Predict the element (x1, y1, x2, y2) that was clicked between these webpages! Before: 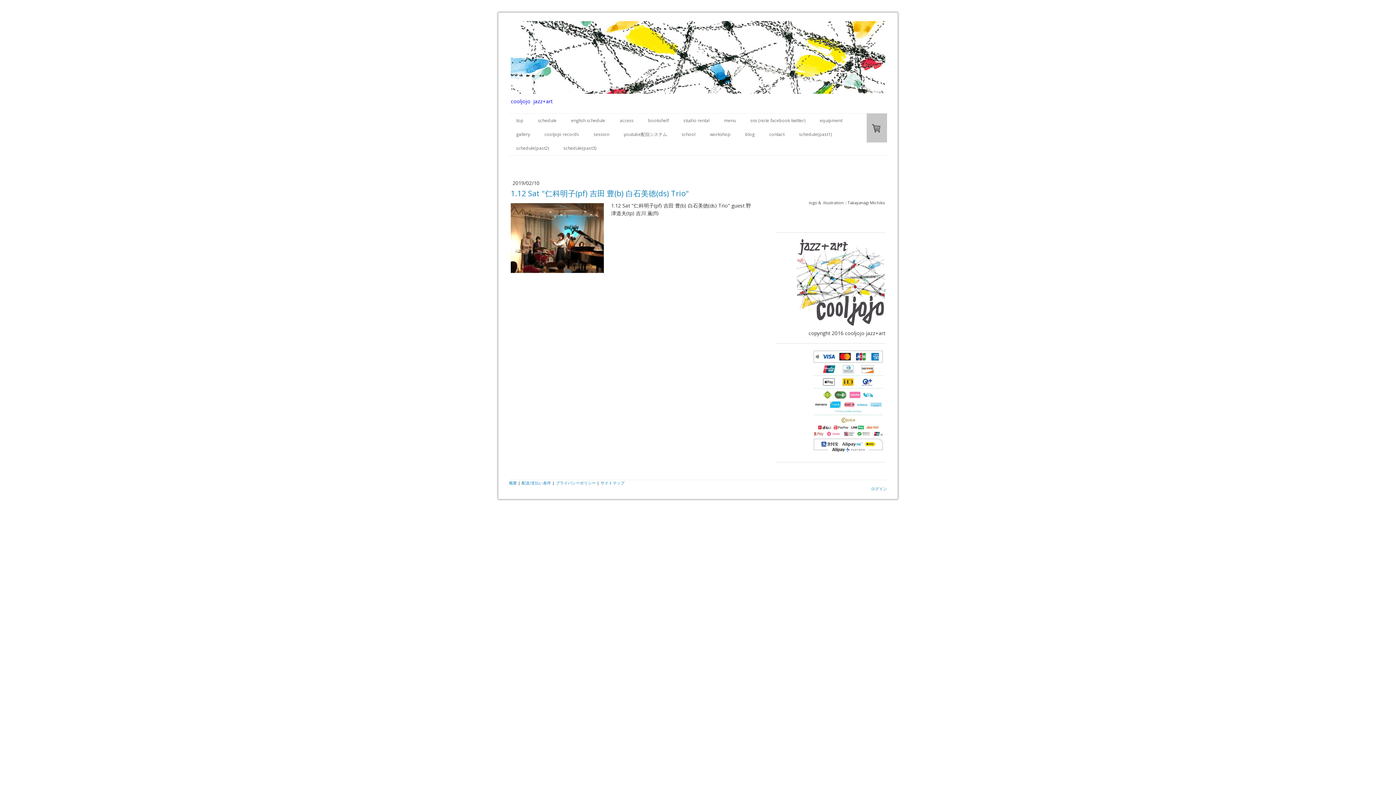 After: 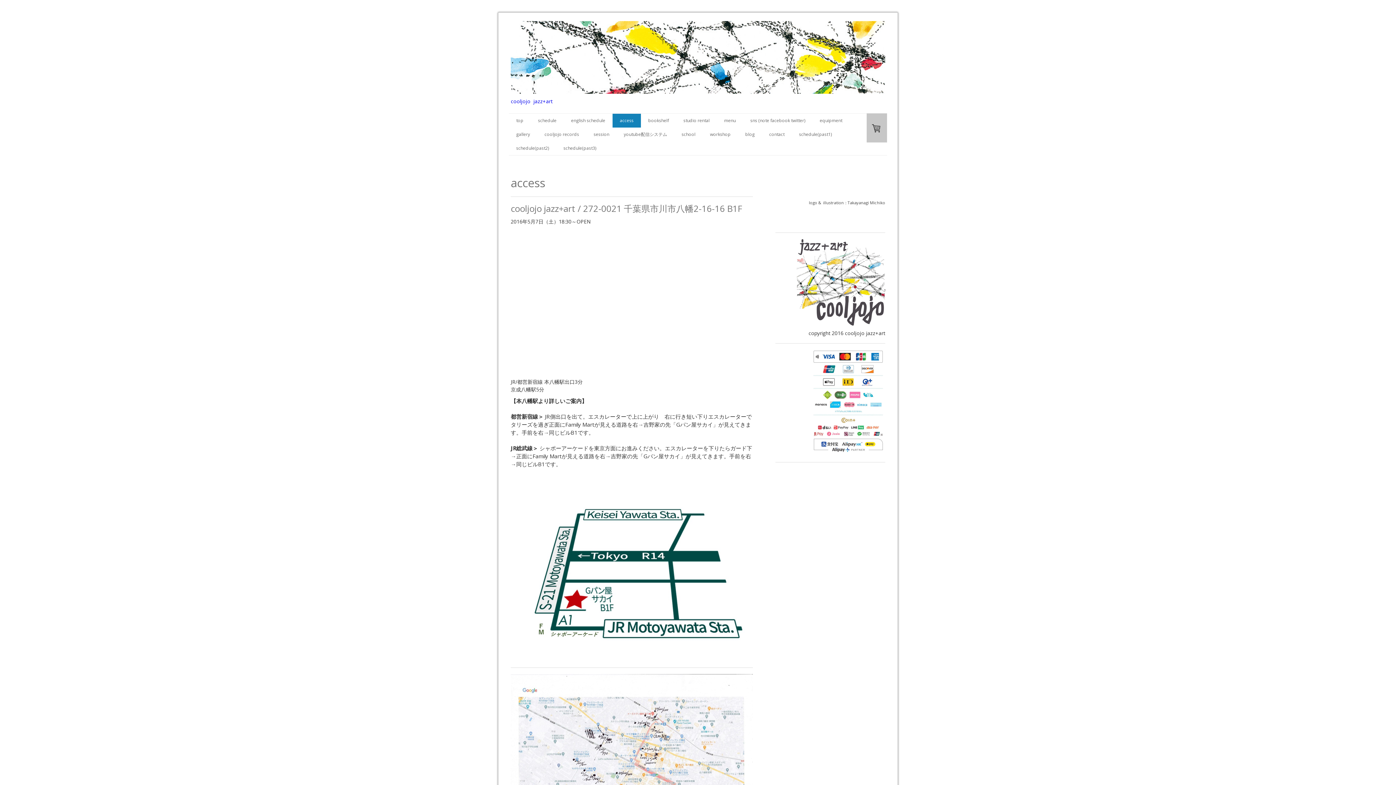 Action: label: access bbox: (612, 113, 641, 127)